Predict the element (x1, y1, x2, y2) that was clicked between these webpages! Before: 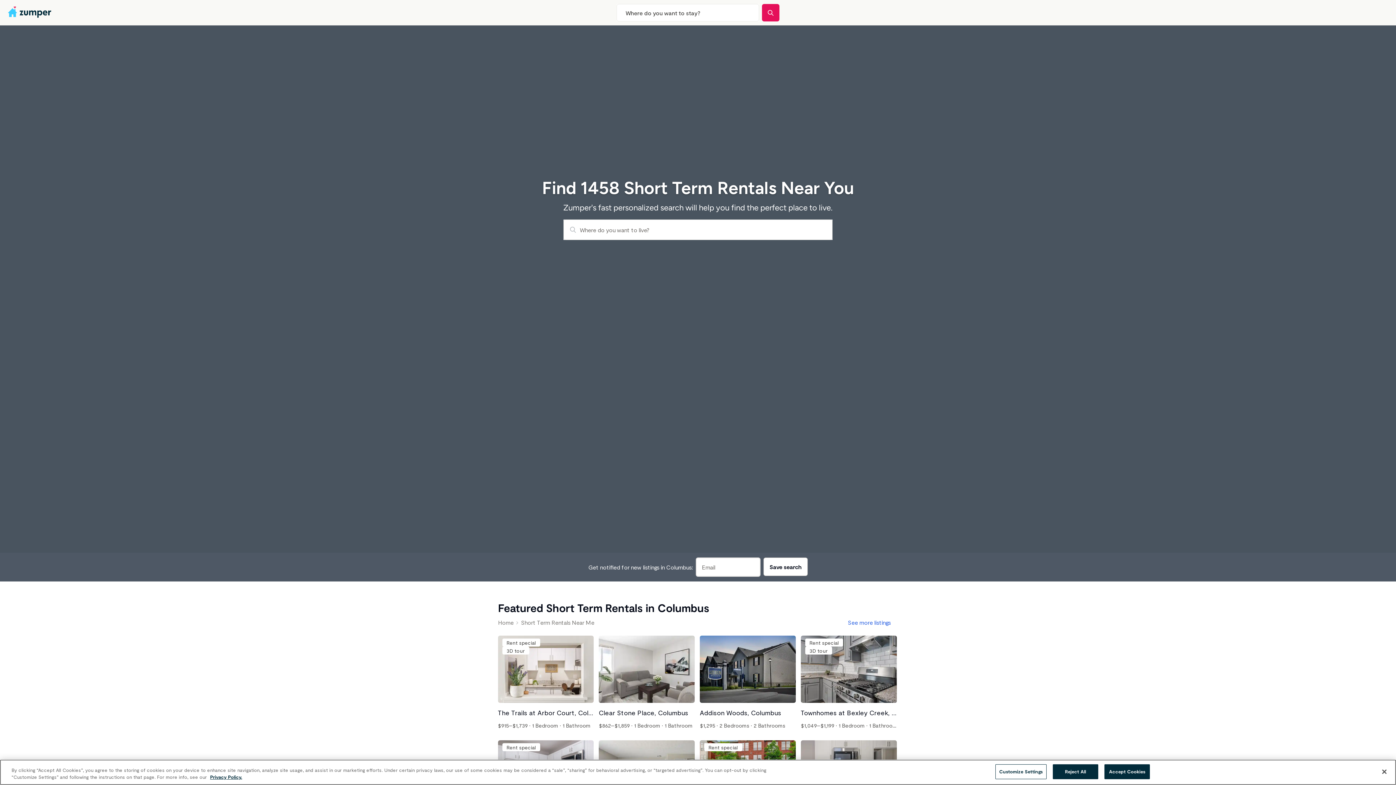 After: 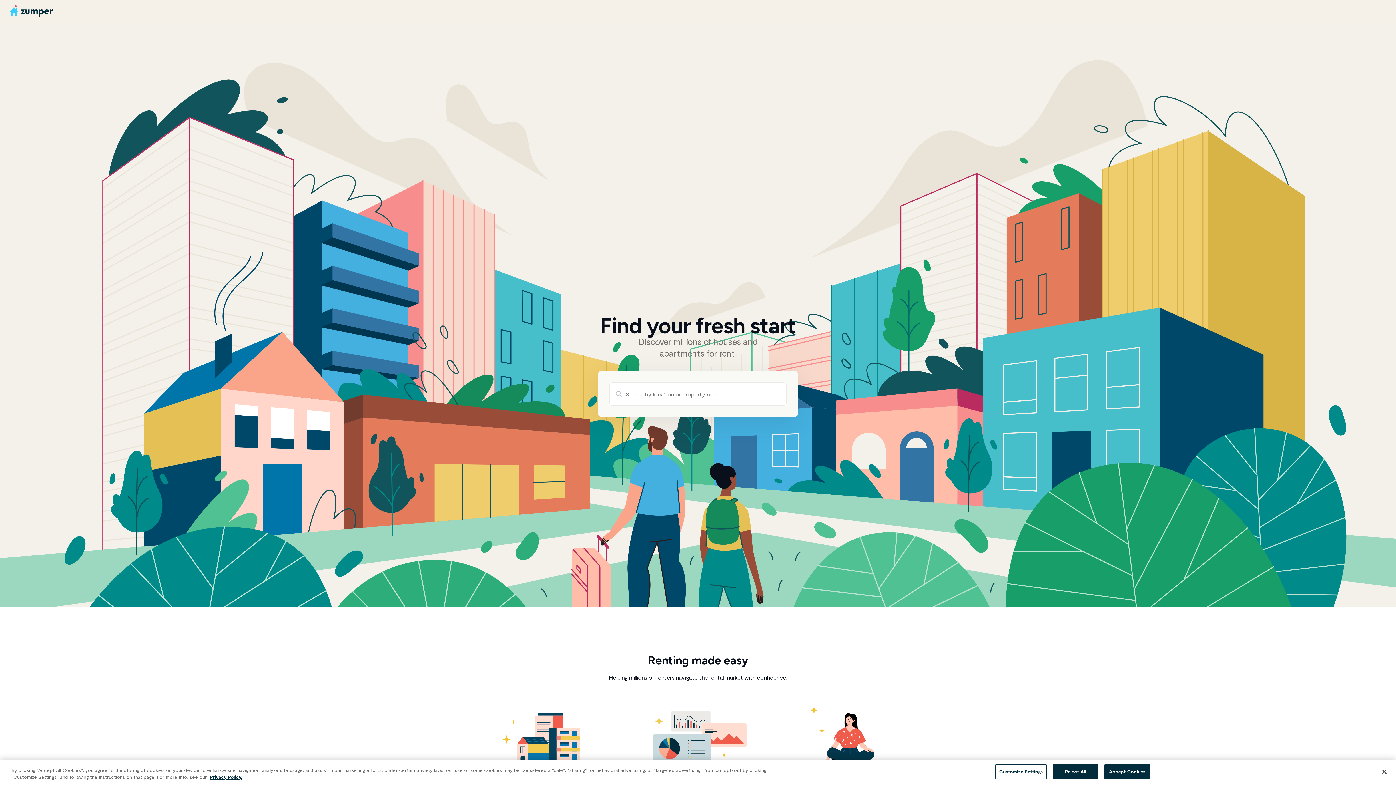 Action: label: Search bbox: (762, 4, 779, 21)